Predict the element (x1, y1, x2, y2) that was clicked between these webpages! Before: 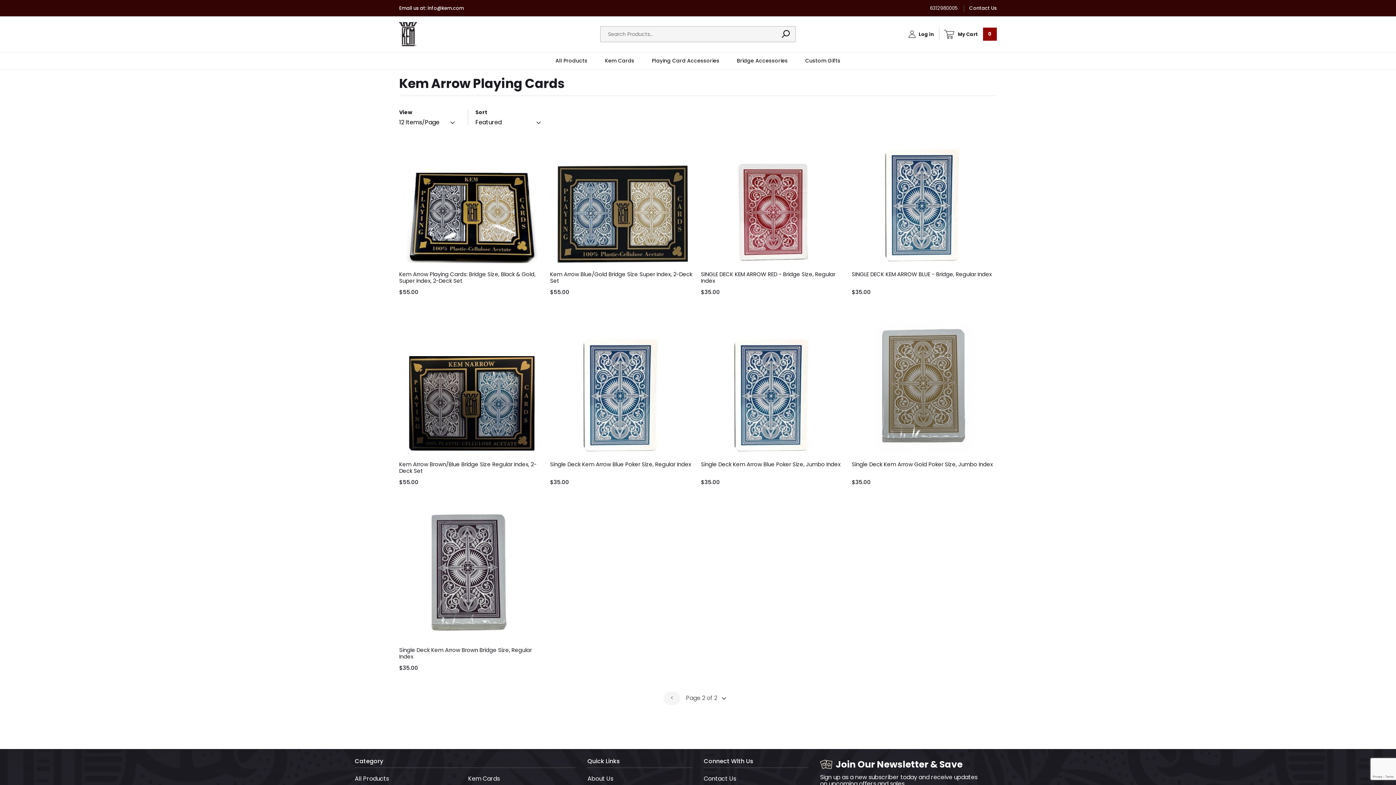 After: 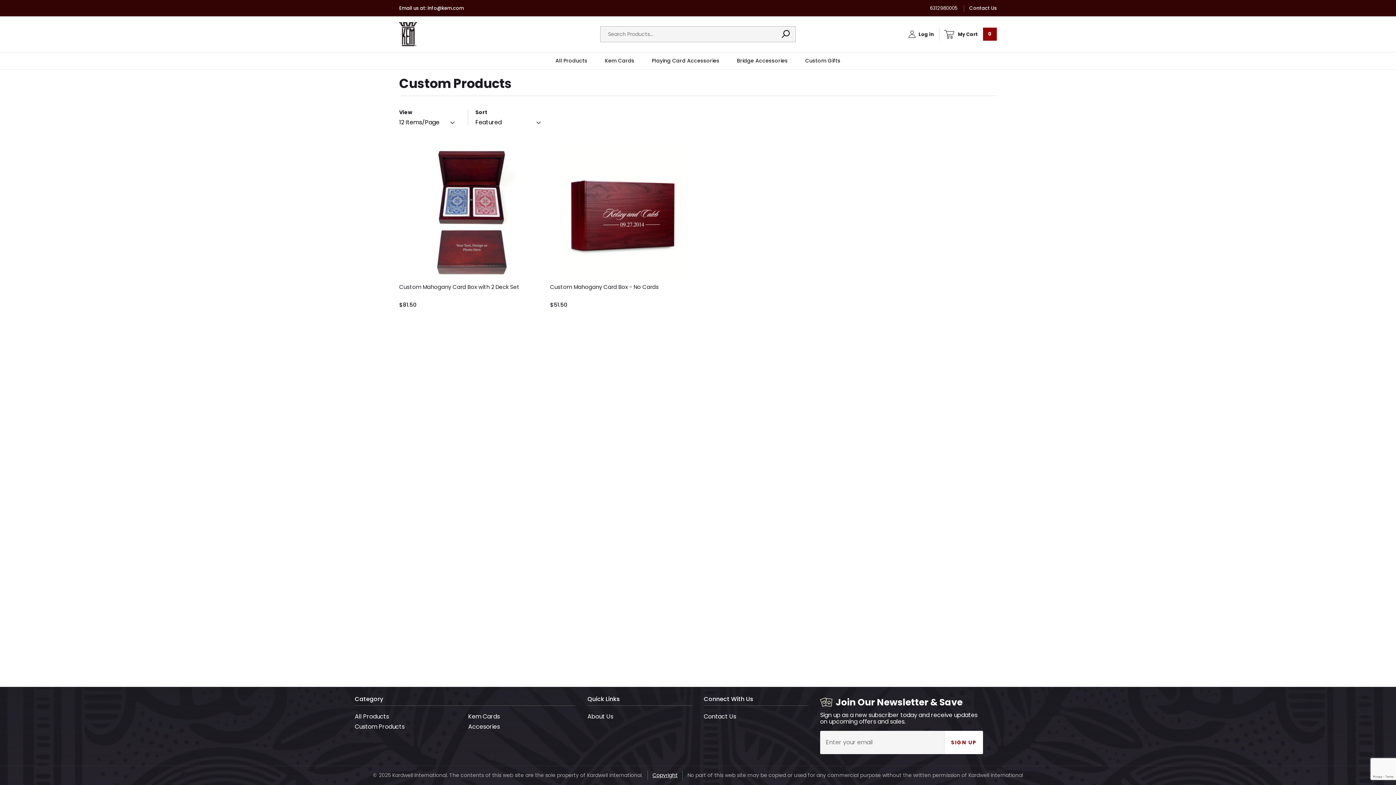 Action: label: main-menu, Custom Gifts bbox: (805, 52, 840, 69)